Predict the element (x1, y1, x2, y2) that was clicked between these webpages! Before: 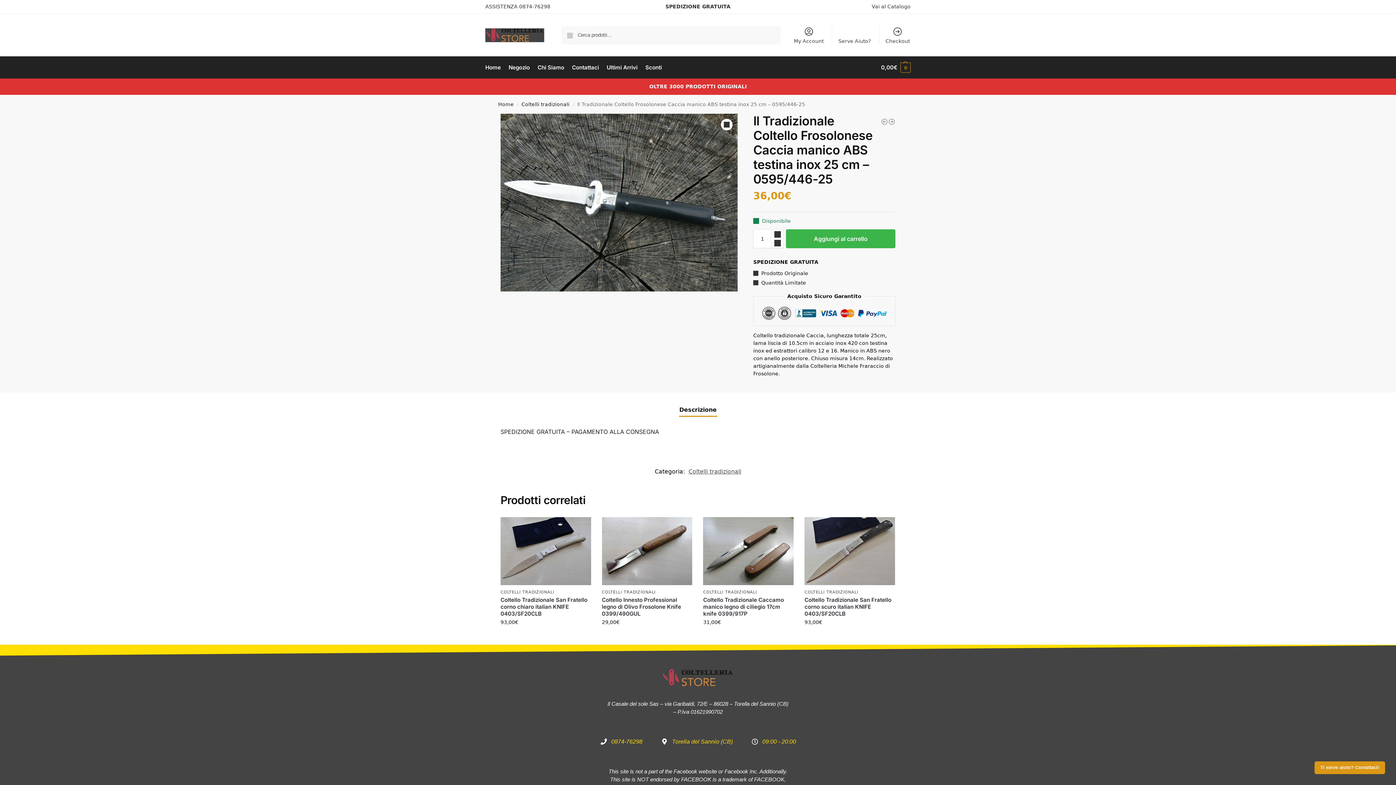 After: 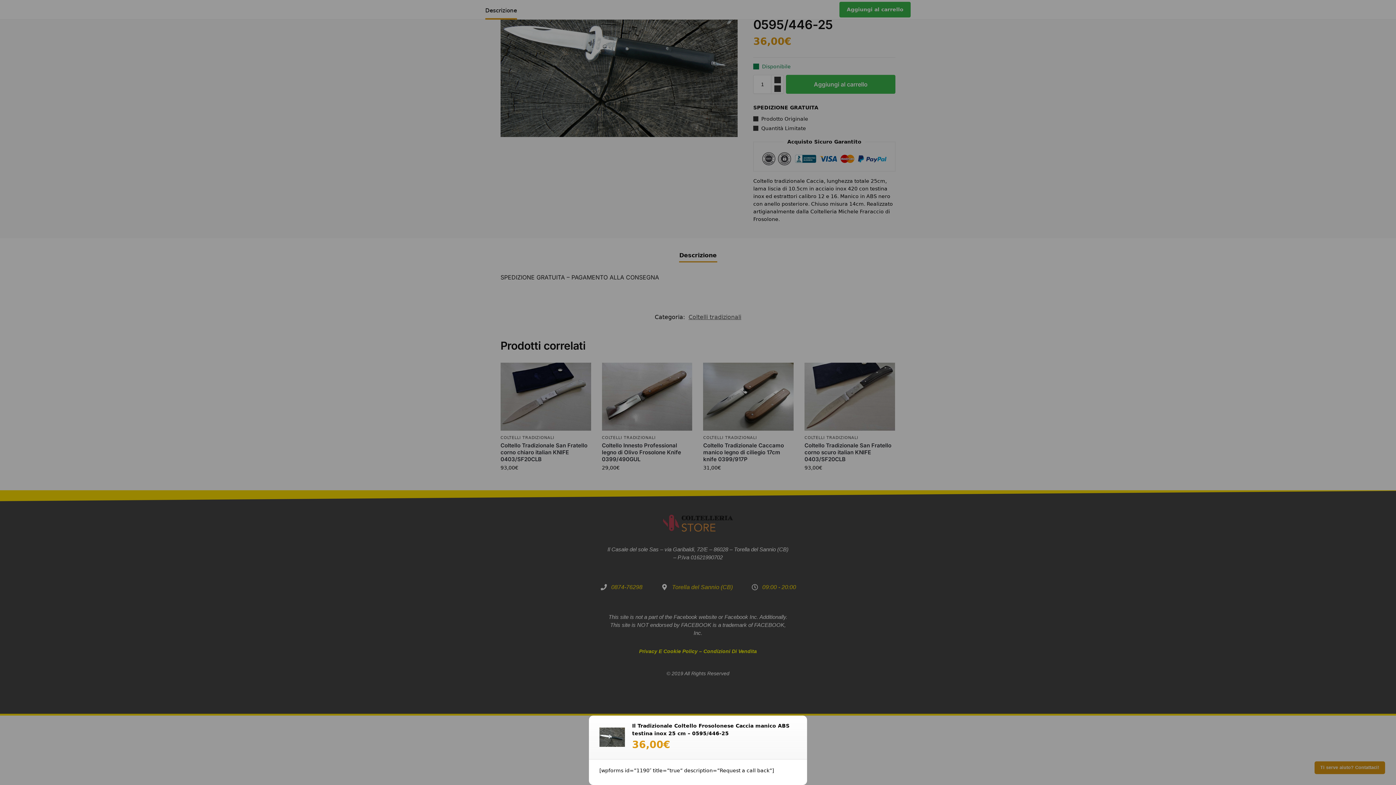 Action: bbox: (1314, 761, 1385, 774) label: Ti serve aiuto? Contattaci!